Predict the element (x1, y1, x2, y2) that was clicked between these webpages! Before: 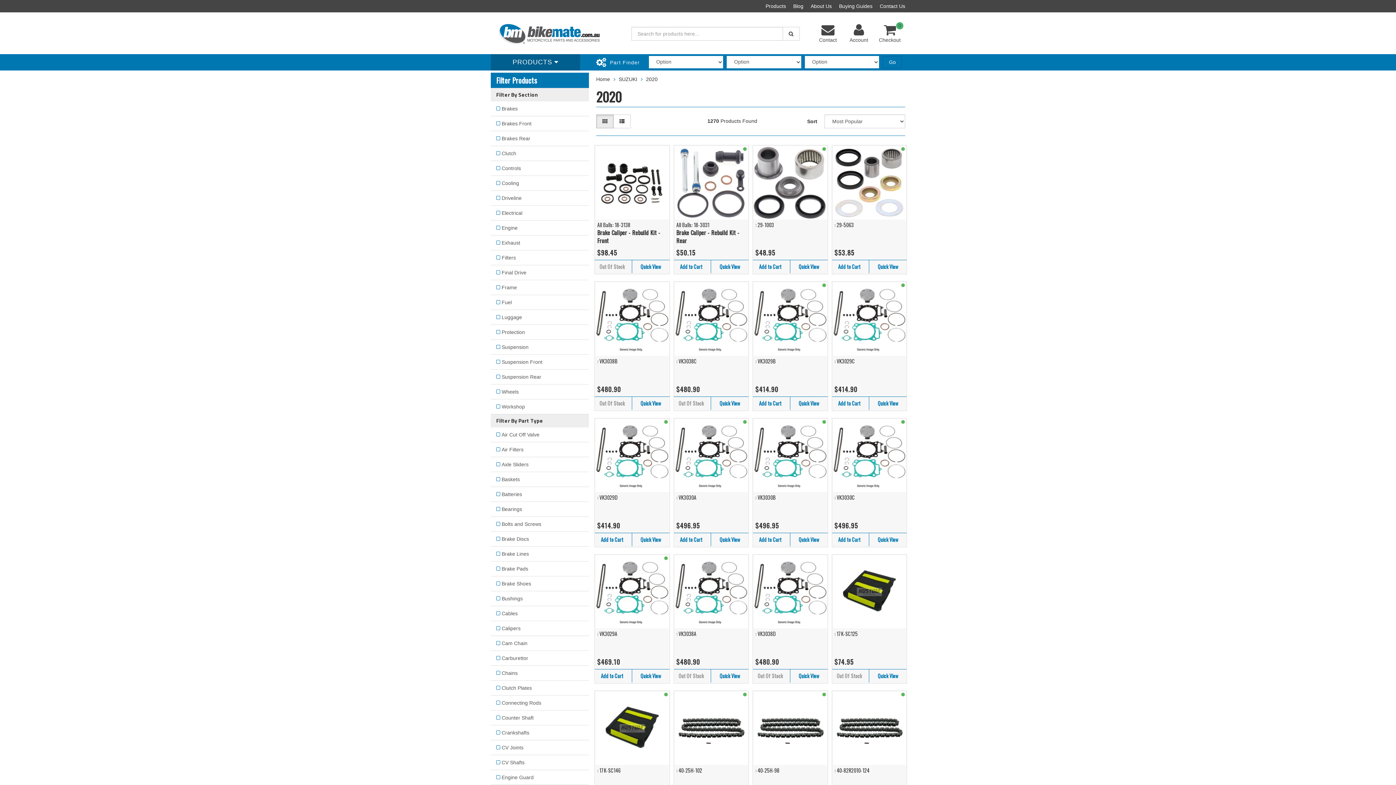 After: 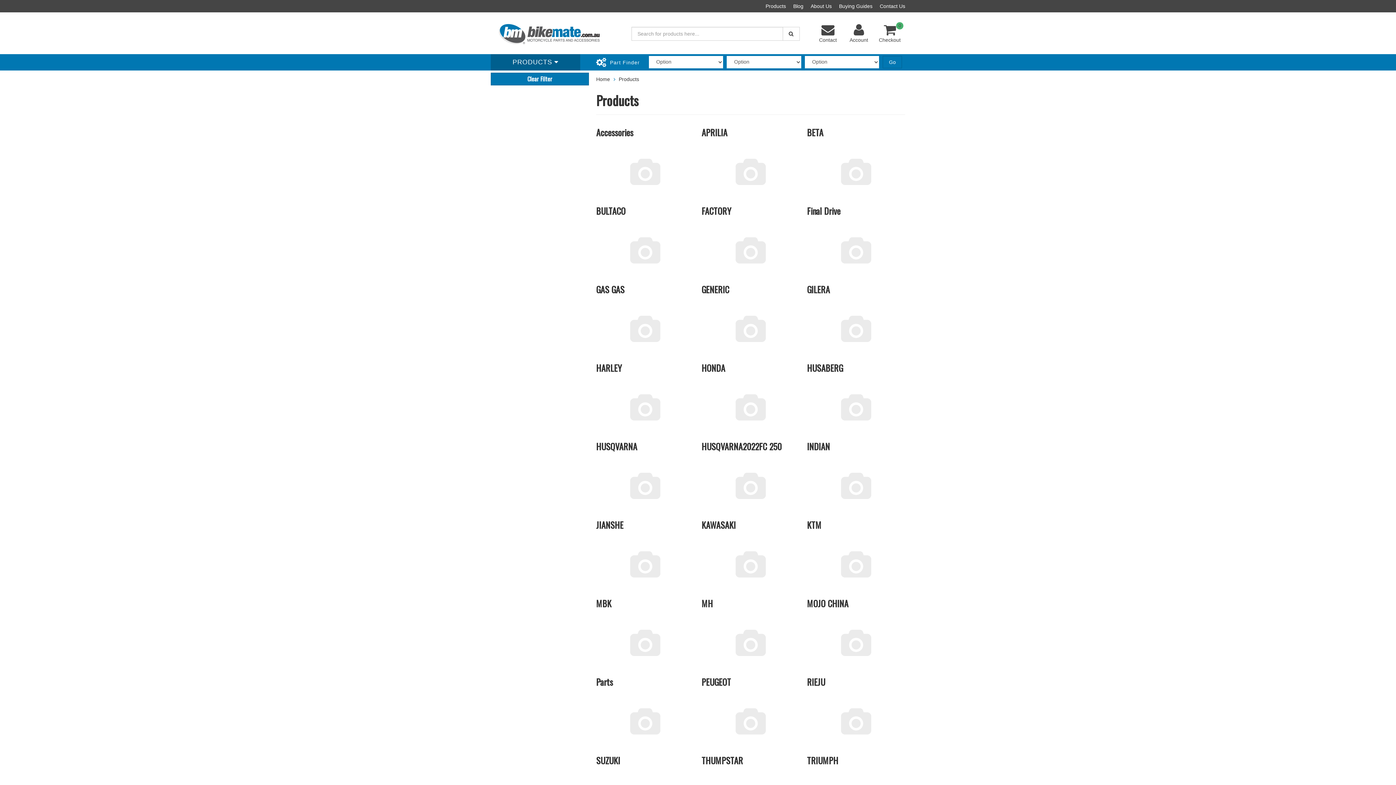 Action: bbox: (490, 54, 580, 70) label: PRODUCTS 